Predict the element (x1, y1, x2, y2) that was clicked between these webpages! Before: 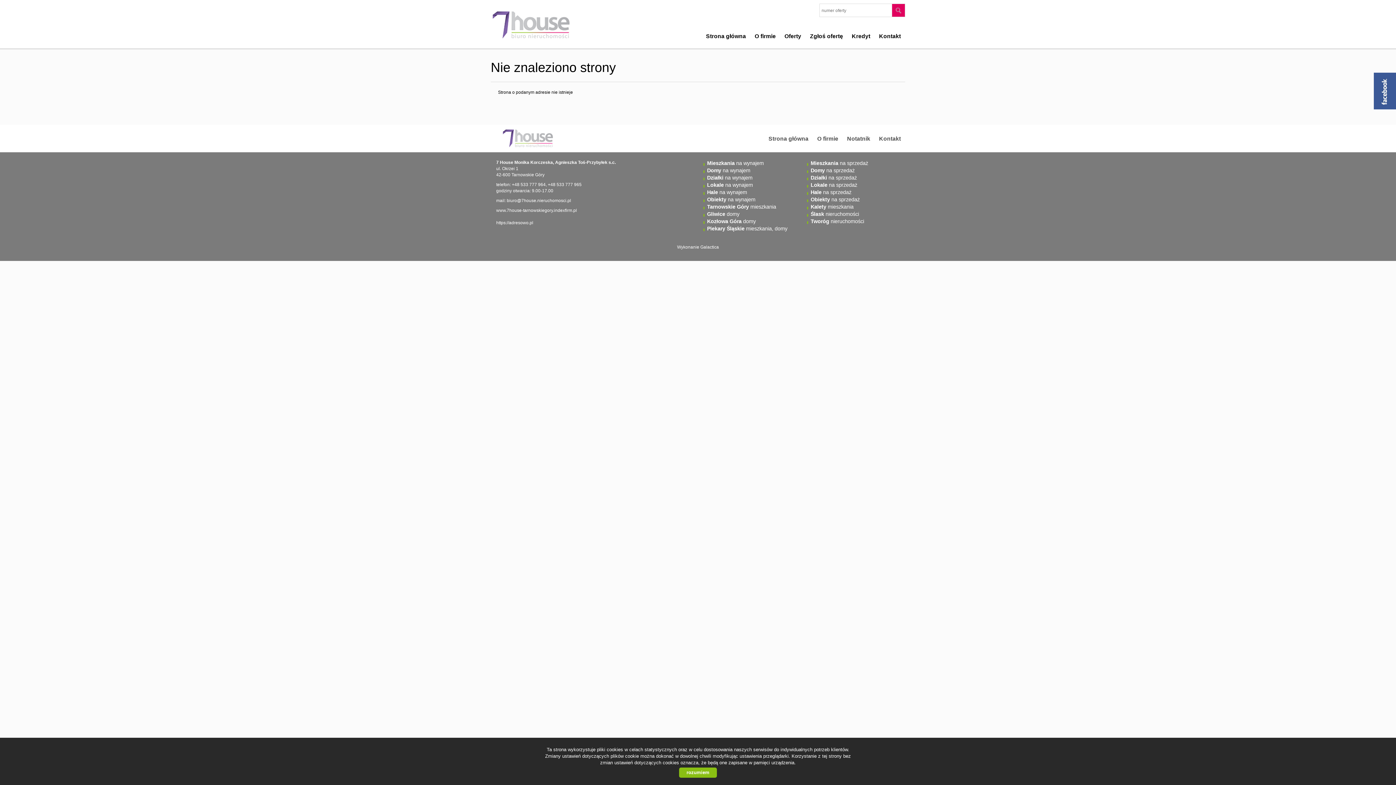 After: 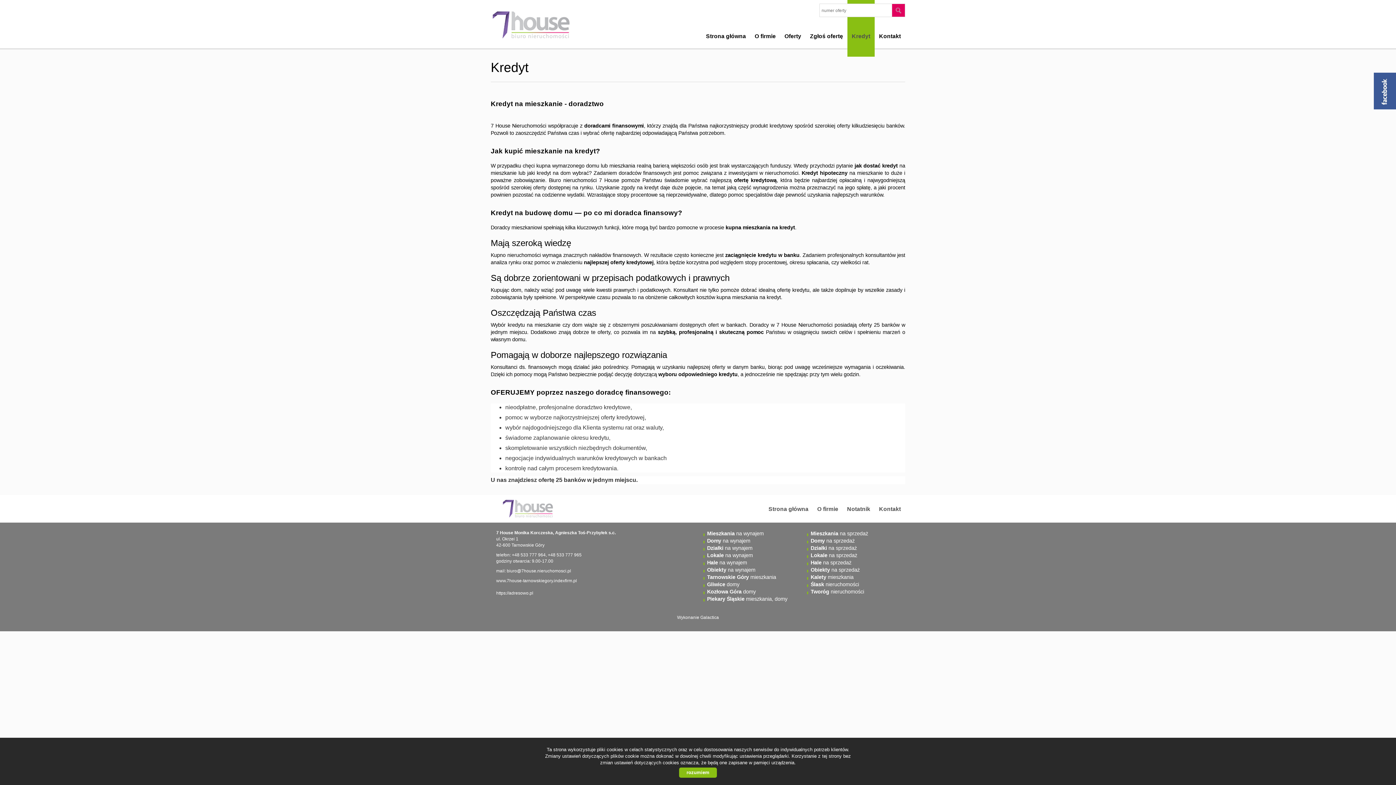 Action: label: Kredyt bbox: (848, 0, 874, 56)